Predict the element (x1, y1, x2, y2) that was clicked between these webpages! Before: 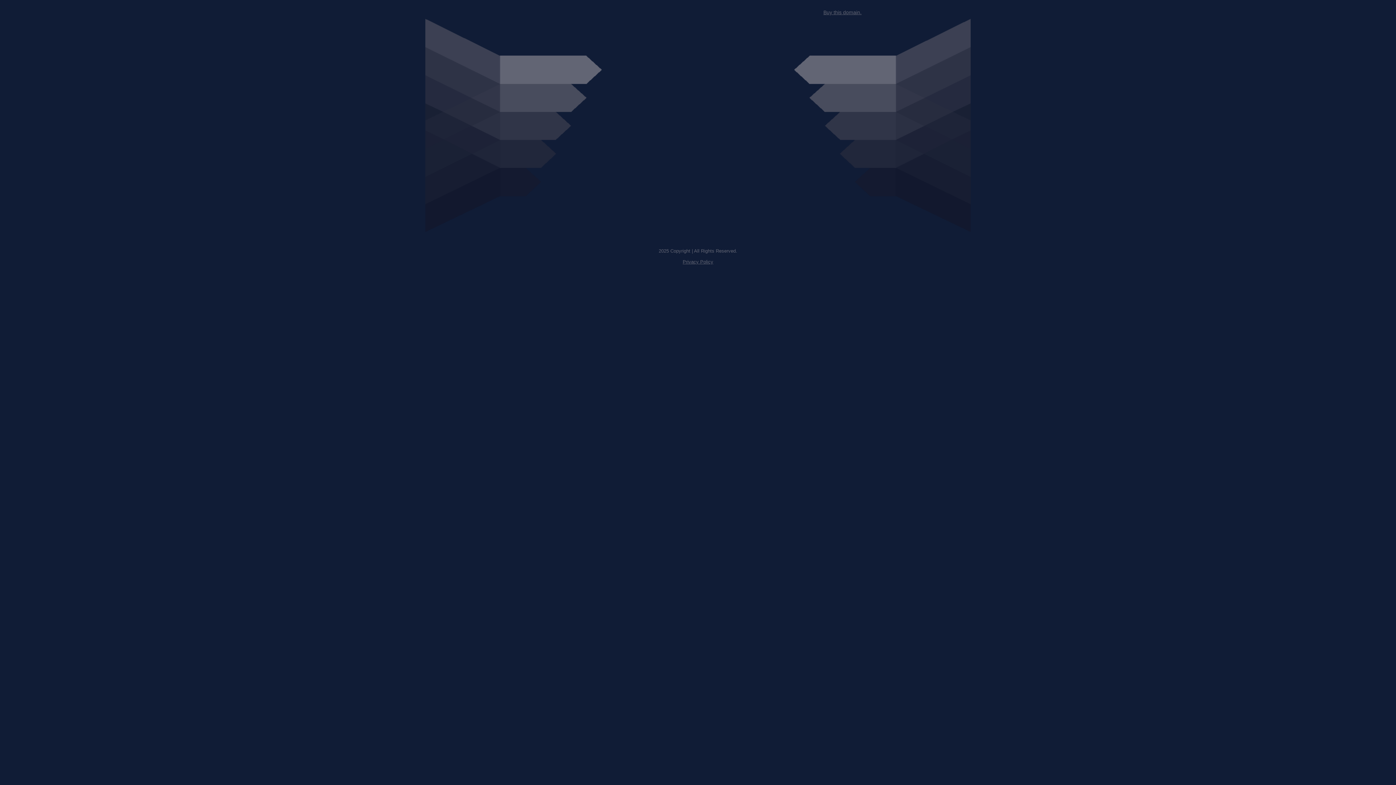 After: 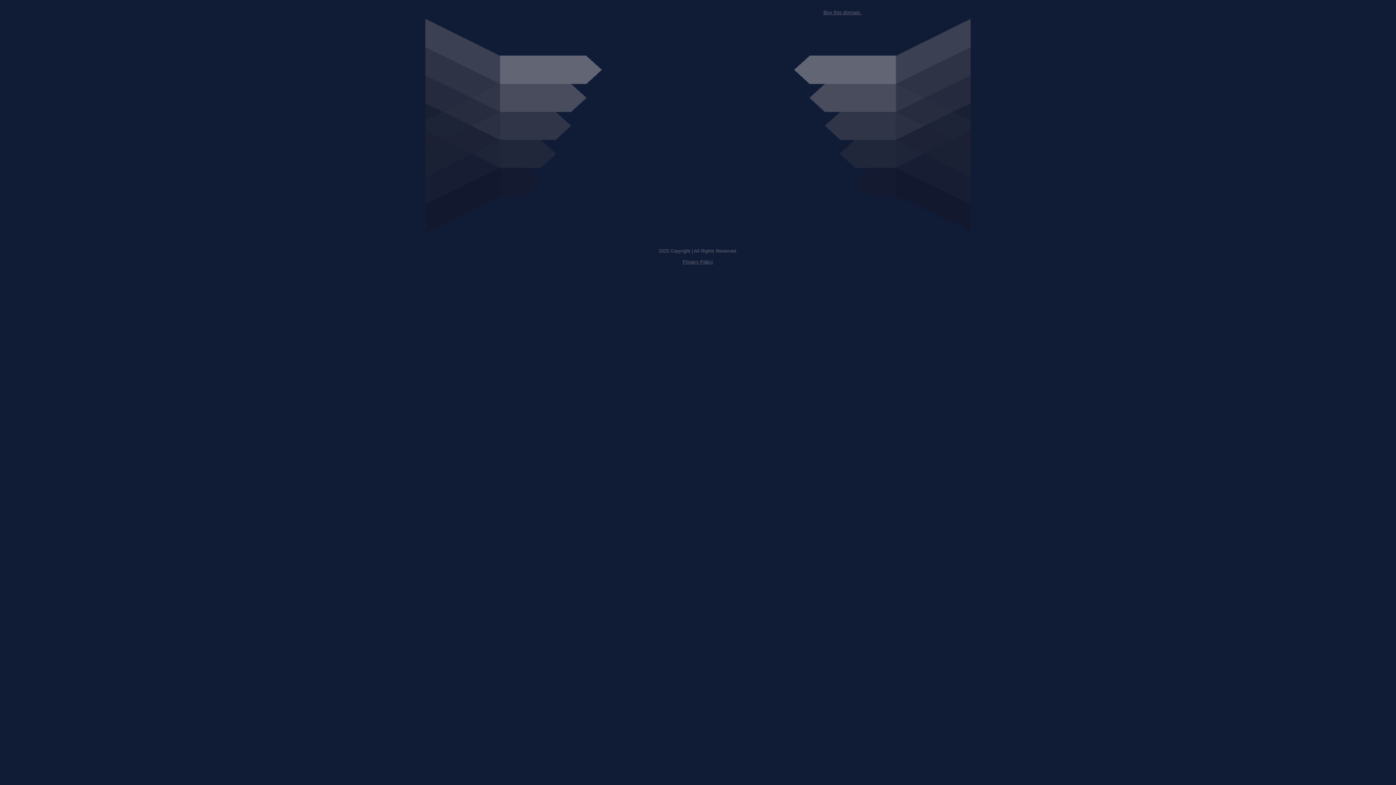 Action: label: Buy this domain. bbox: (823, 9, 861, 15)